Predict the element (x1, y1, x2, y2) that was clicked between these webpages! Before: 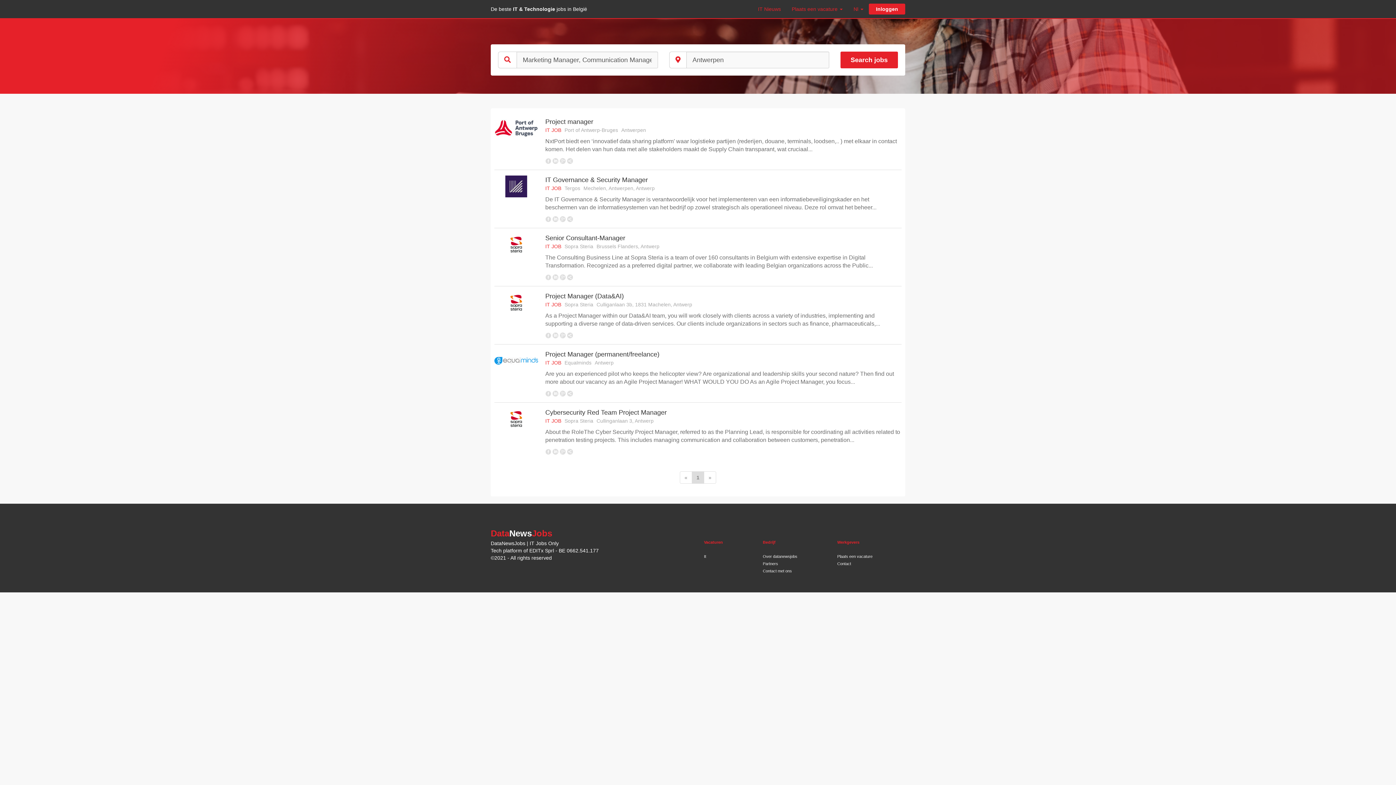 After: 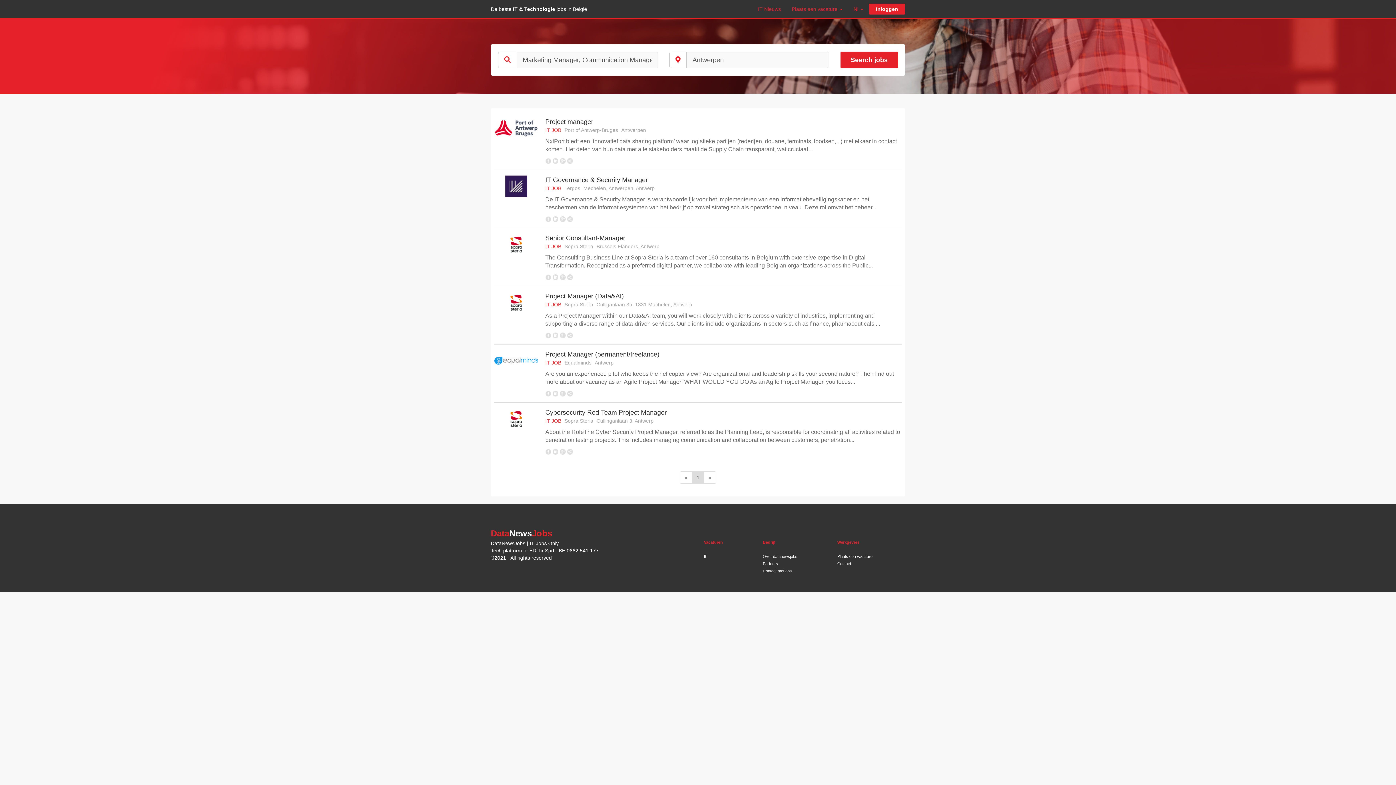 Action: bbox: (560, 448, 565, 454)